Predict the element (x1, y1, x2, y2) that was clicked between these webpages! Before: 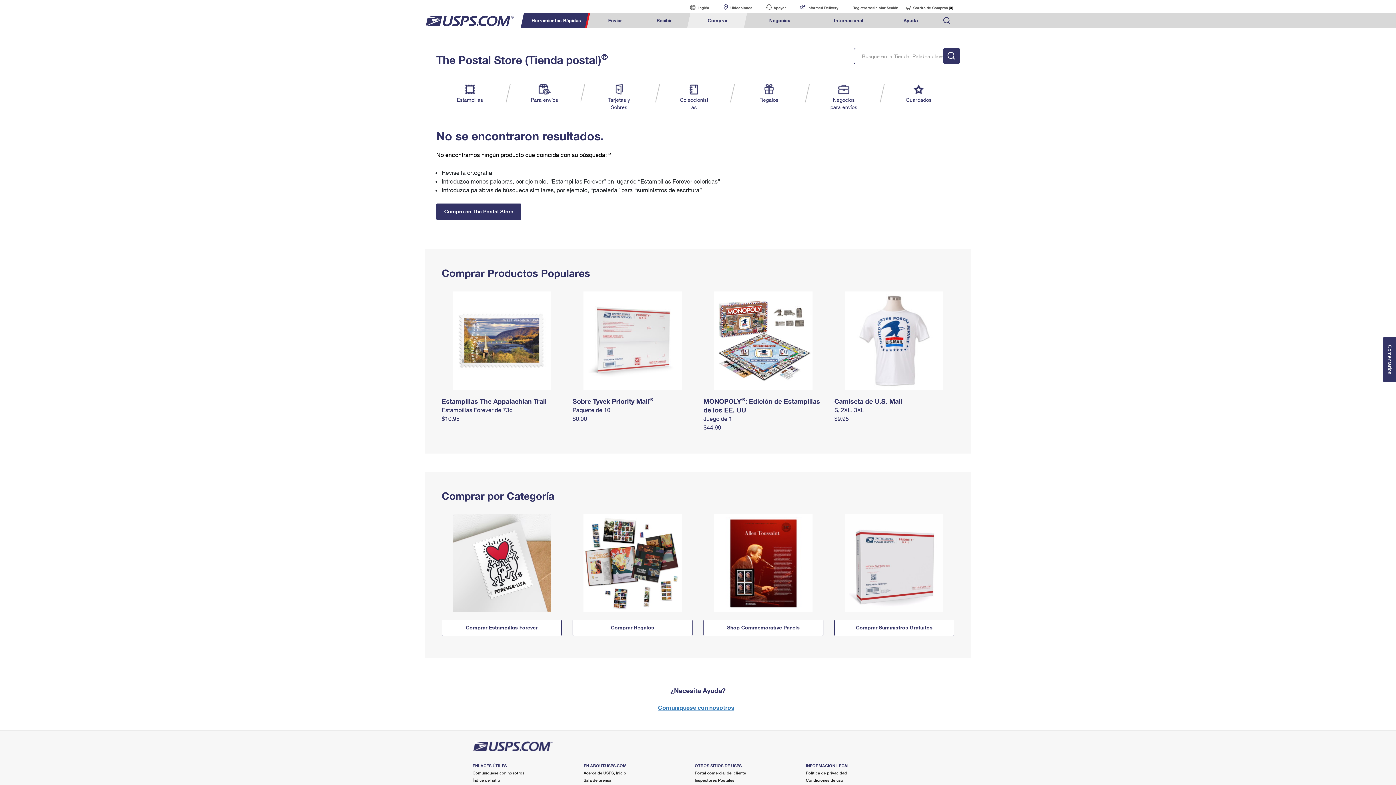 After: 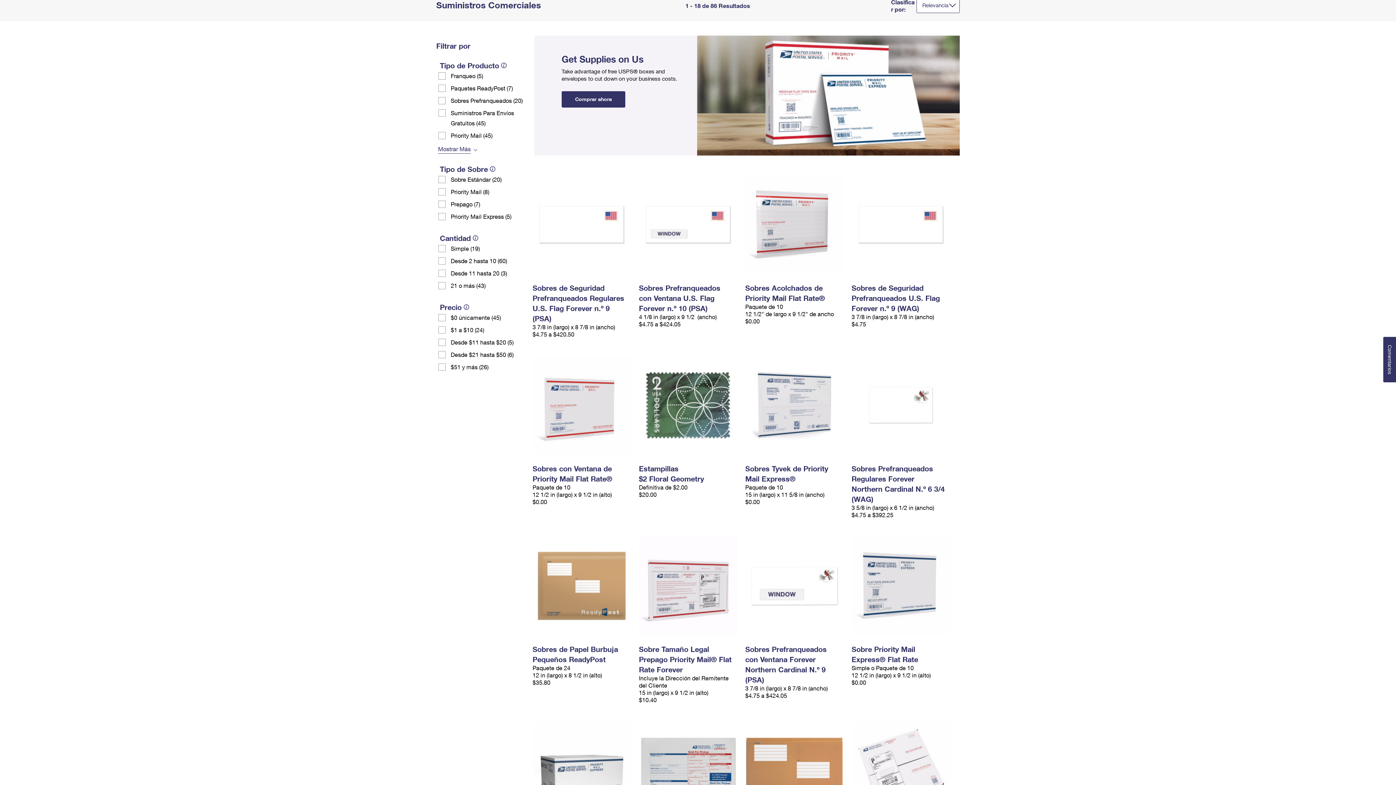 Action: label: Negocios
para envíos bbox: (829, 84, 858, 110)